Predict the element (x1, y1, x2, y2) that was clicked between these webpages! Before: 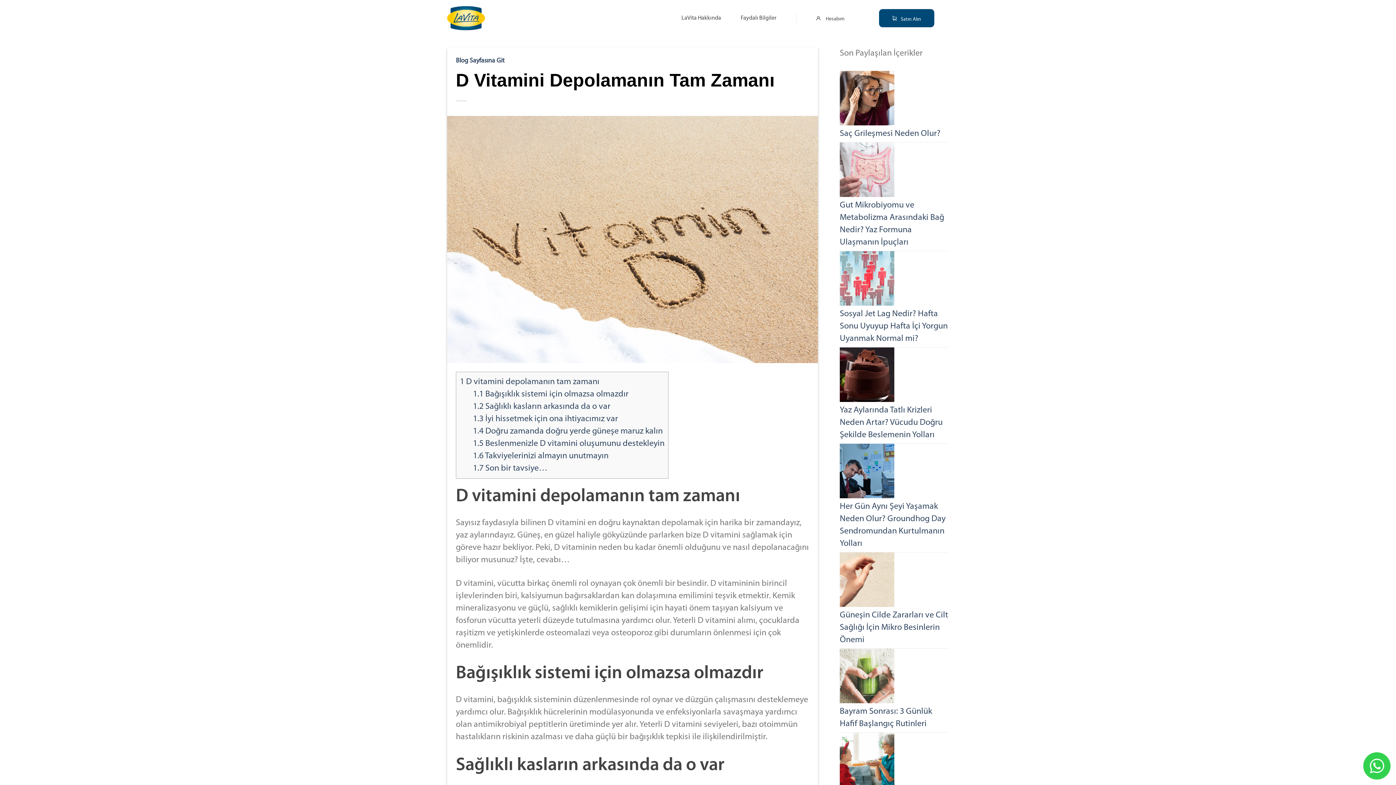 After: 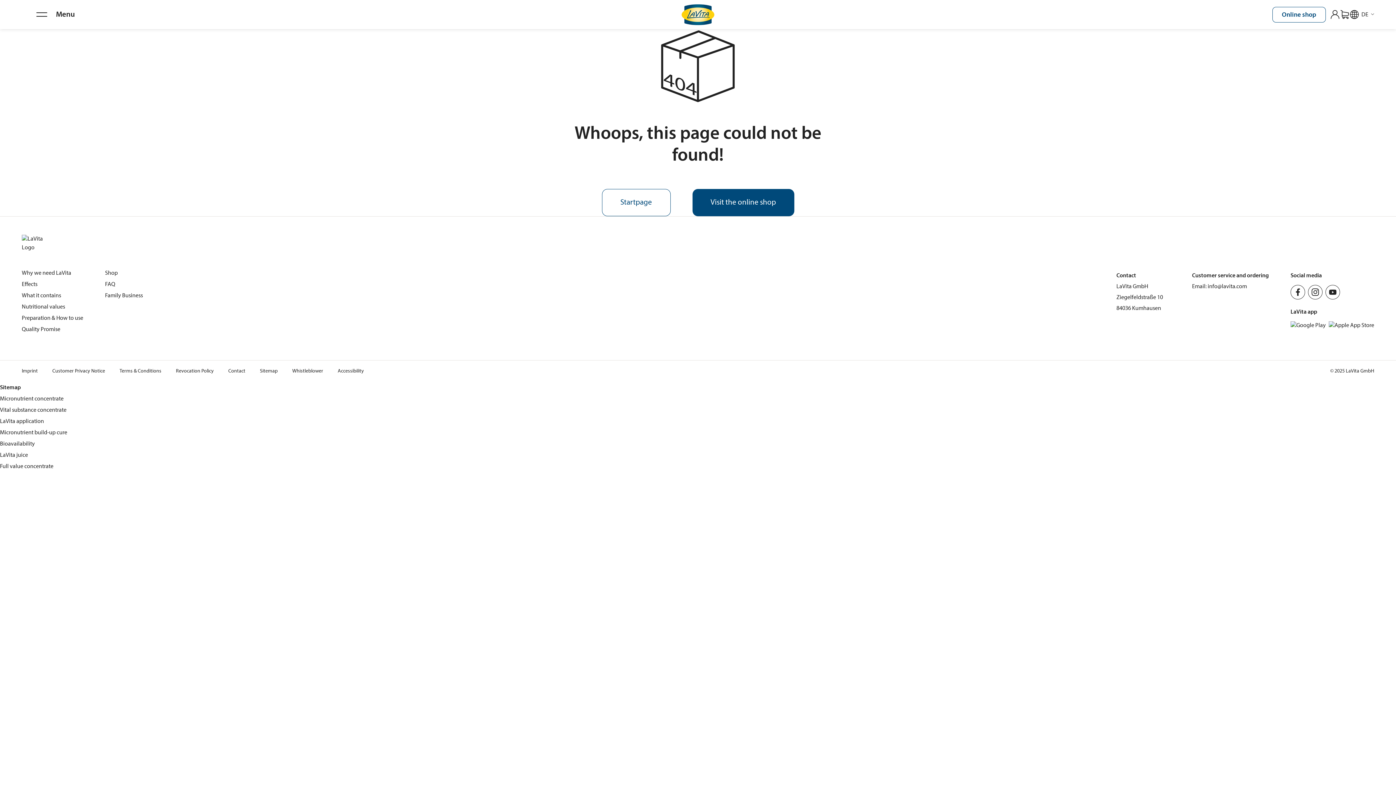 Action: label: Blog Sayfasına Git bbox: (456, 57, 504, 64)